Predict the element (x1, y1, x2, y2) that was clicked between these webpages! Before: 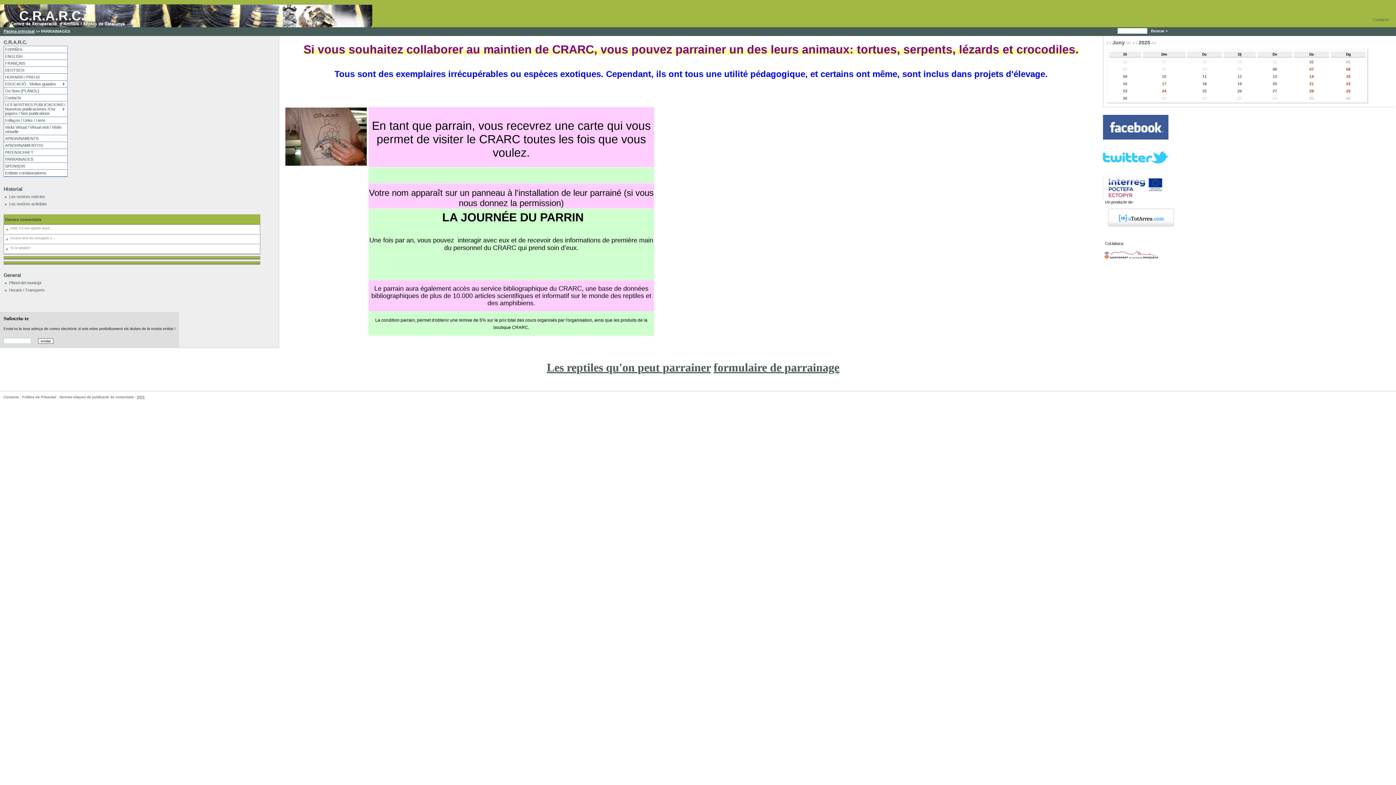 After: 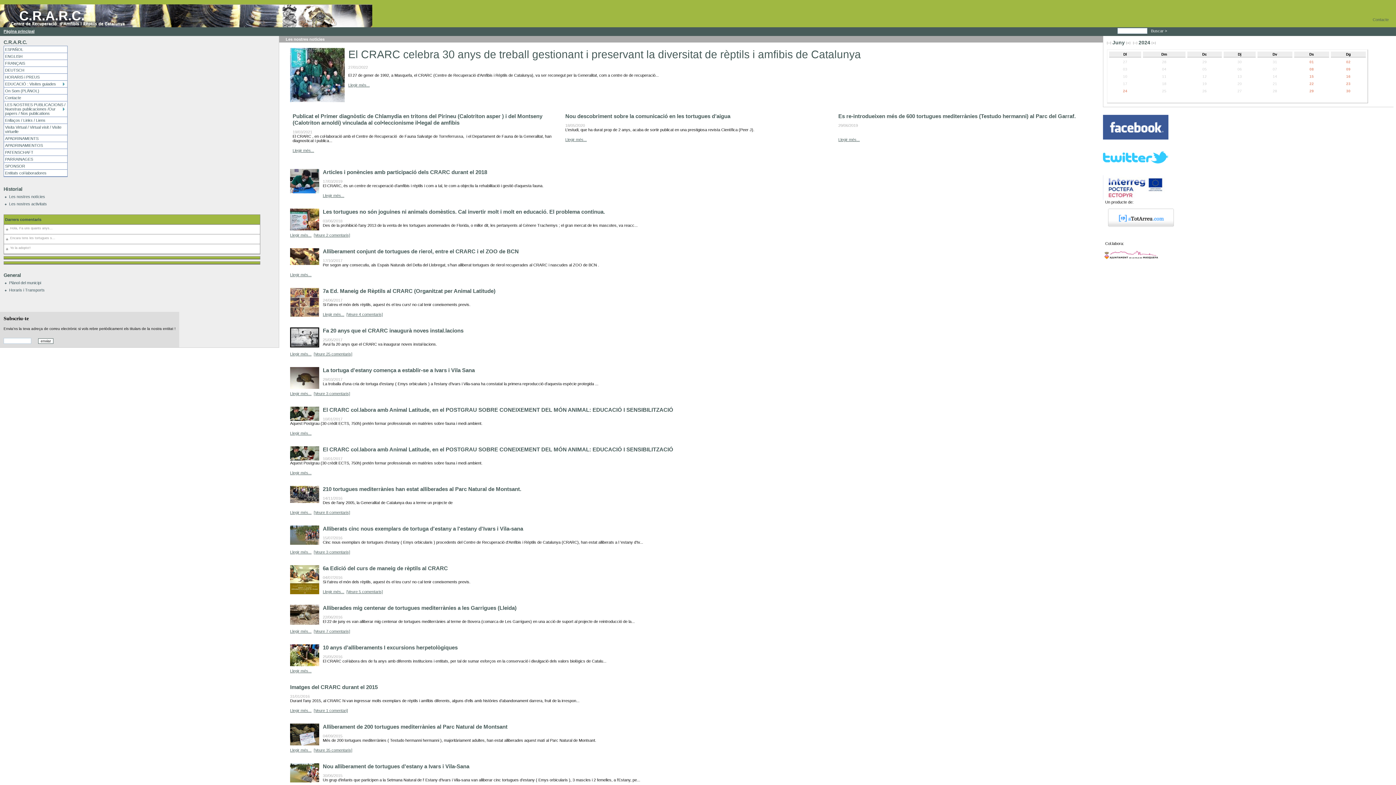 Action: bbox: (1133, 39, 1137, 45)